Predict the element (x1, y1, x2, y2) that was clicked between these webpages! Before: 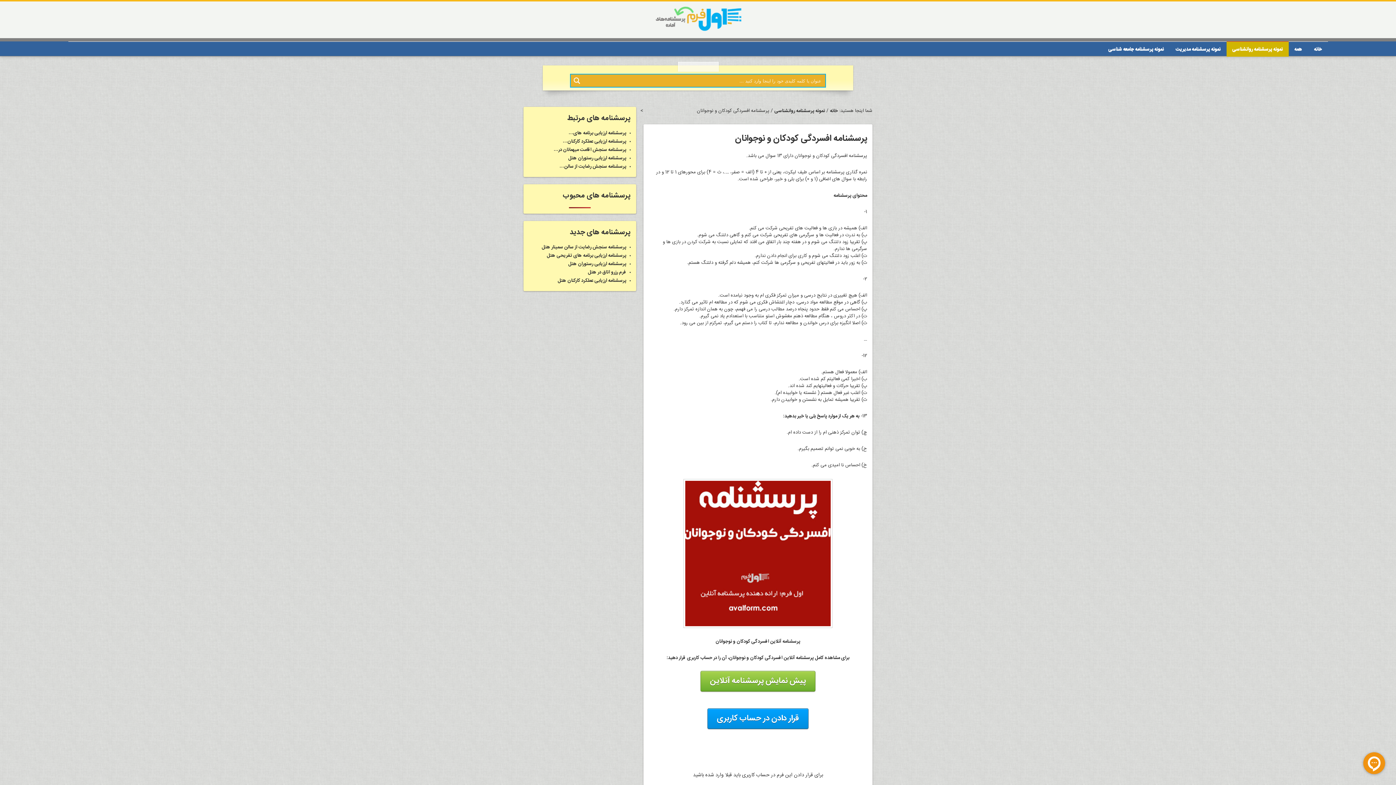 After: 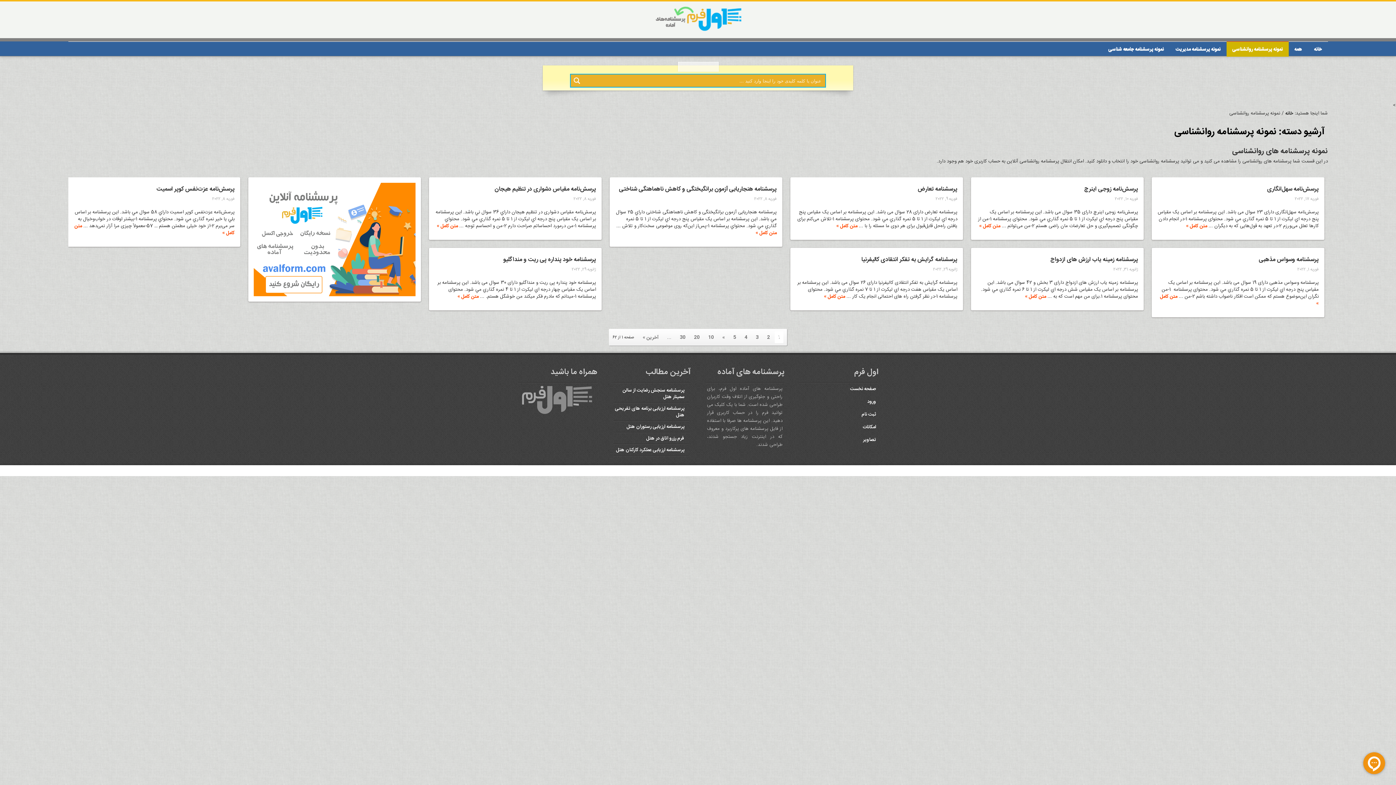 Action: label: نمونه پرسشنامه روانشناسی bbox: (774, 106, 825, 114)